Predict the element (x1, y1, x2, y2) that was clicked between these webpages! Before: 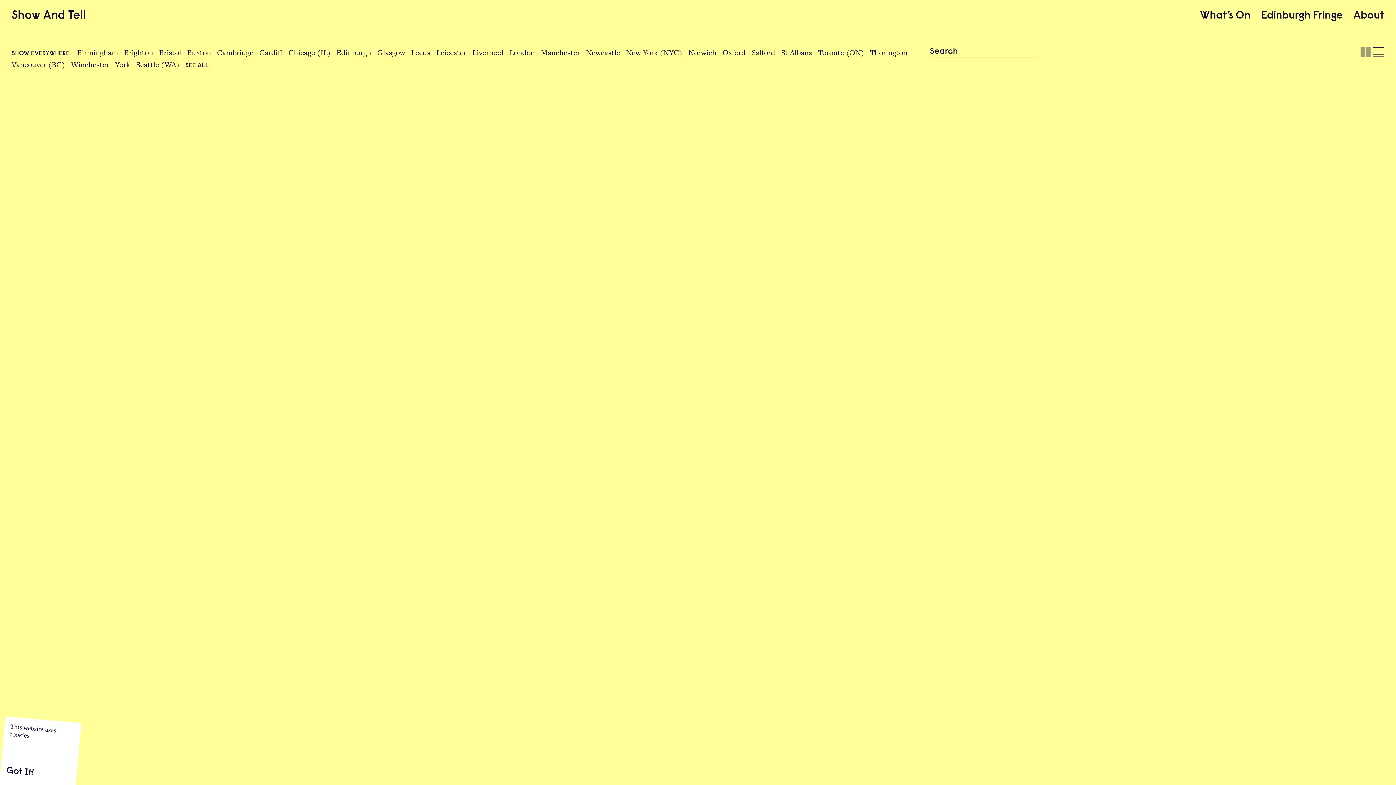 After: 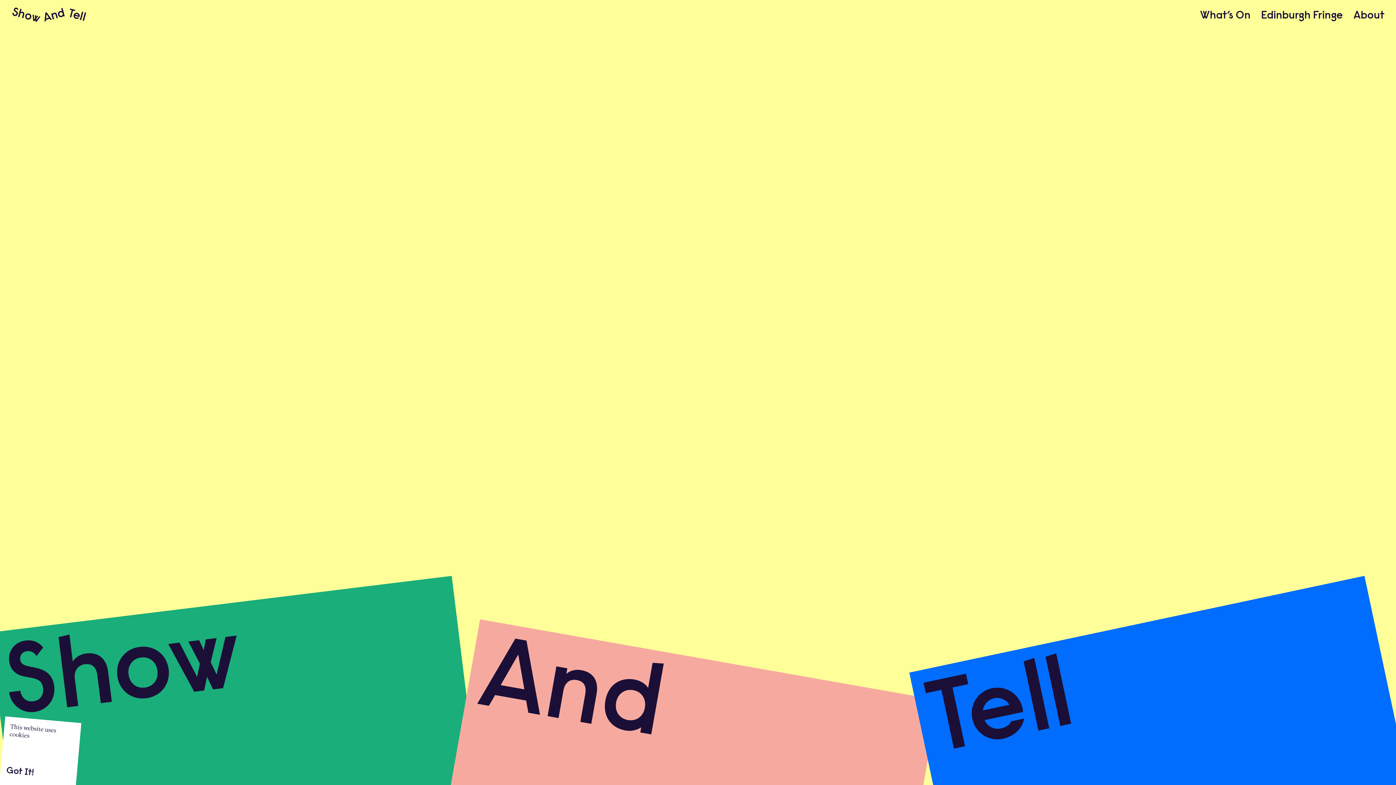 Action: label: Show And Tell bbox: (11, 10, 85, 22)